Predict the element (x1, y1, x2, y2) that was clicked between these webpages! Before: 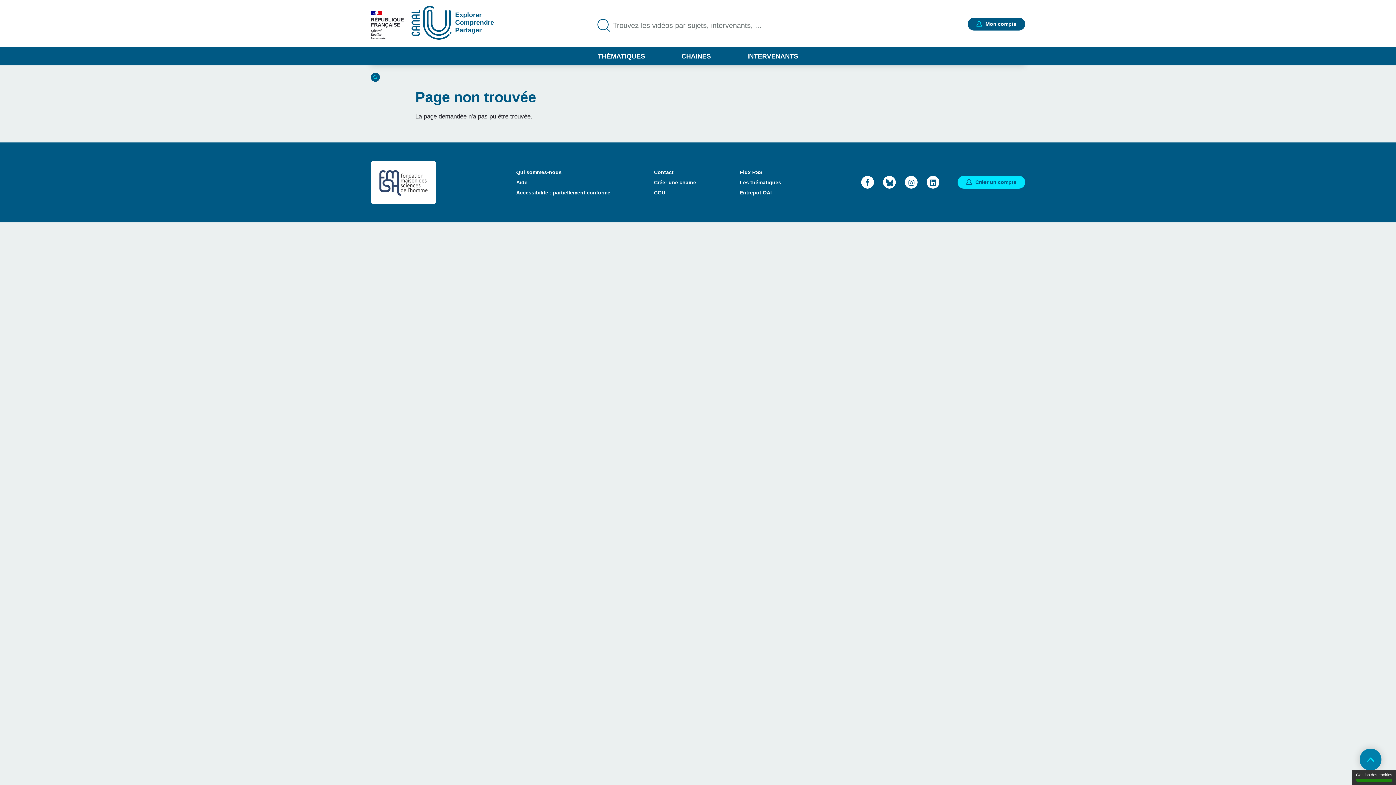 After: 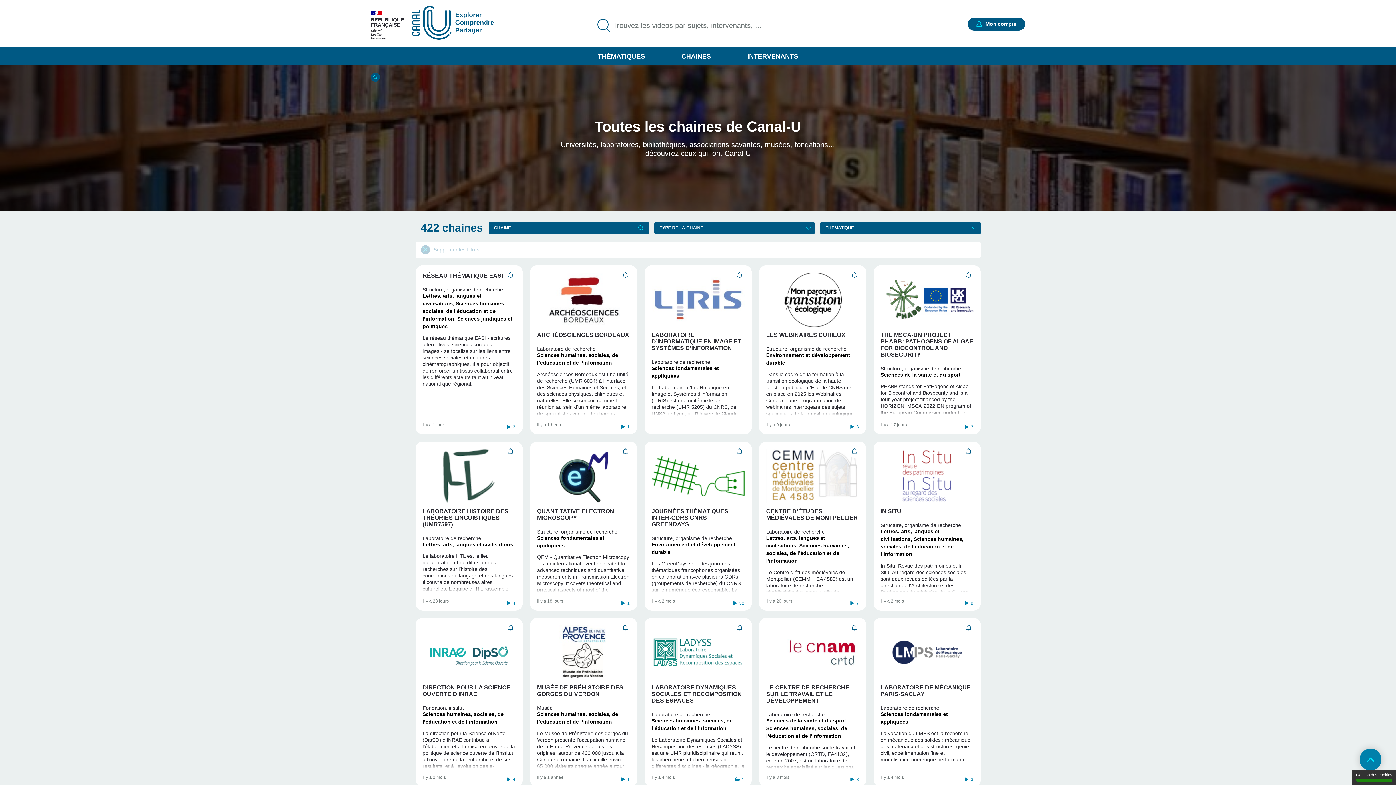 Action: bbox: (672, 47, 720, 65) label: CHAINES